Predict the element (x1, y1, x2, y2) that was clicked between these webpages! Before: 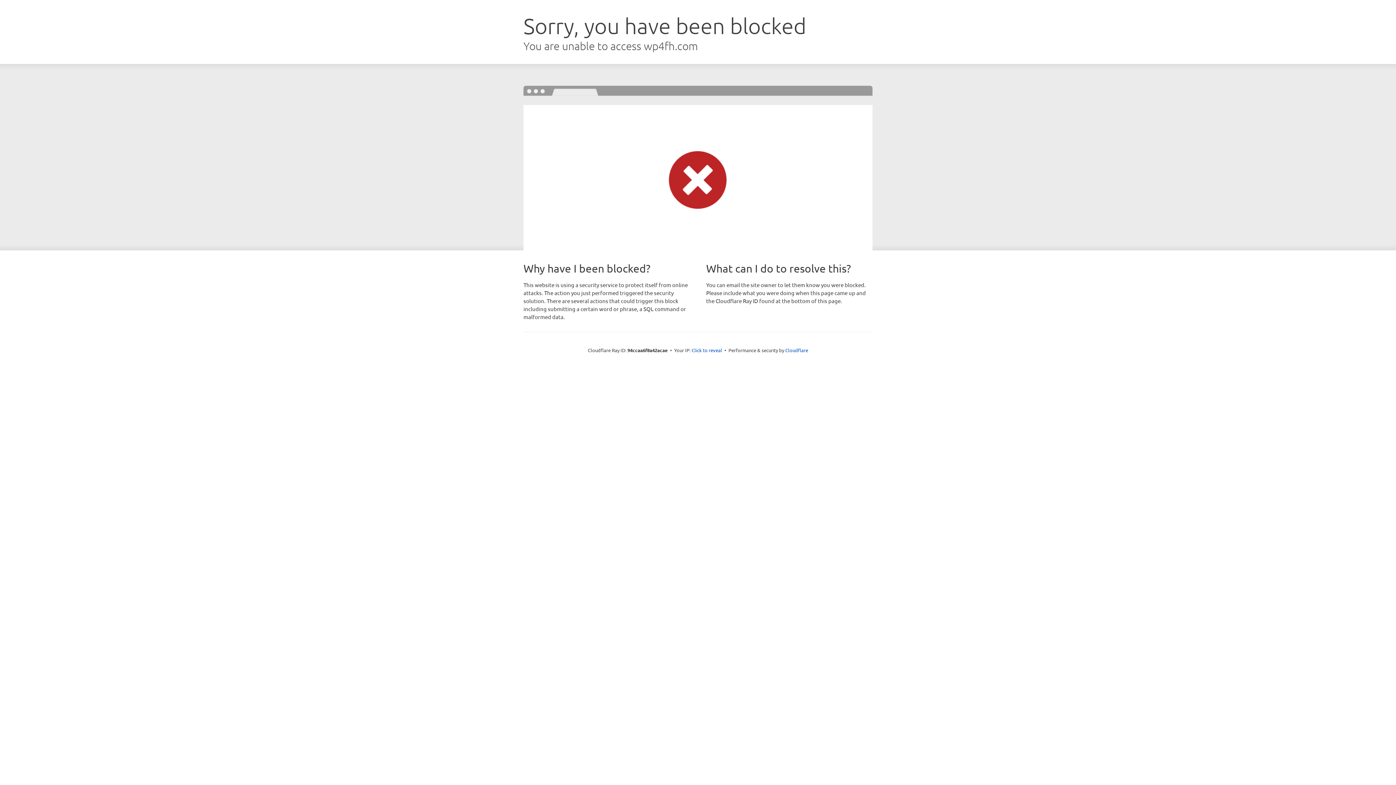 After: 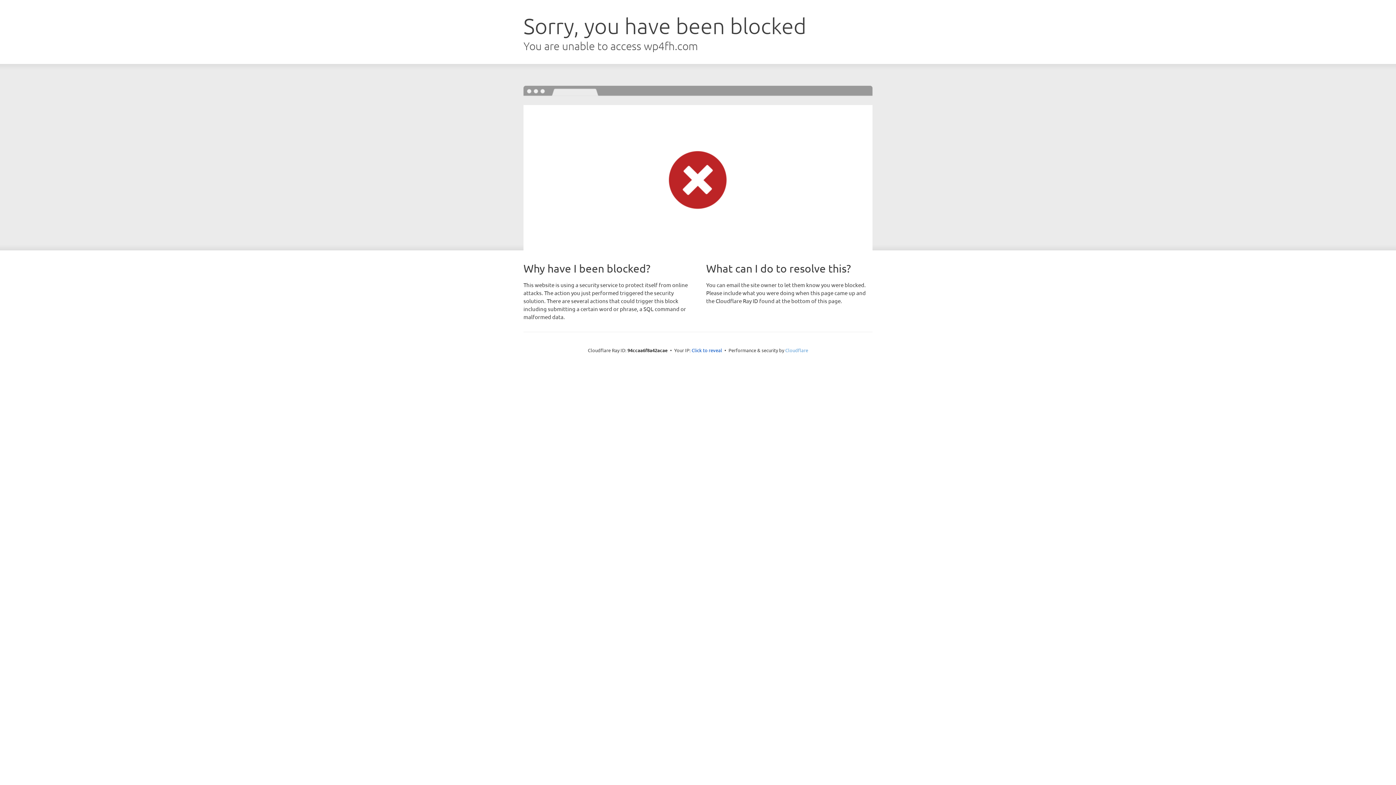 Action: label: Cloudflare bbox: (785, 347, 808, 353)